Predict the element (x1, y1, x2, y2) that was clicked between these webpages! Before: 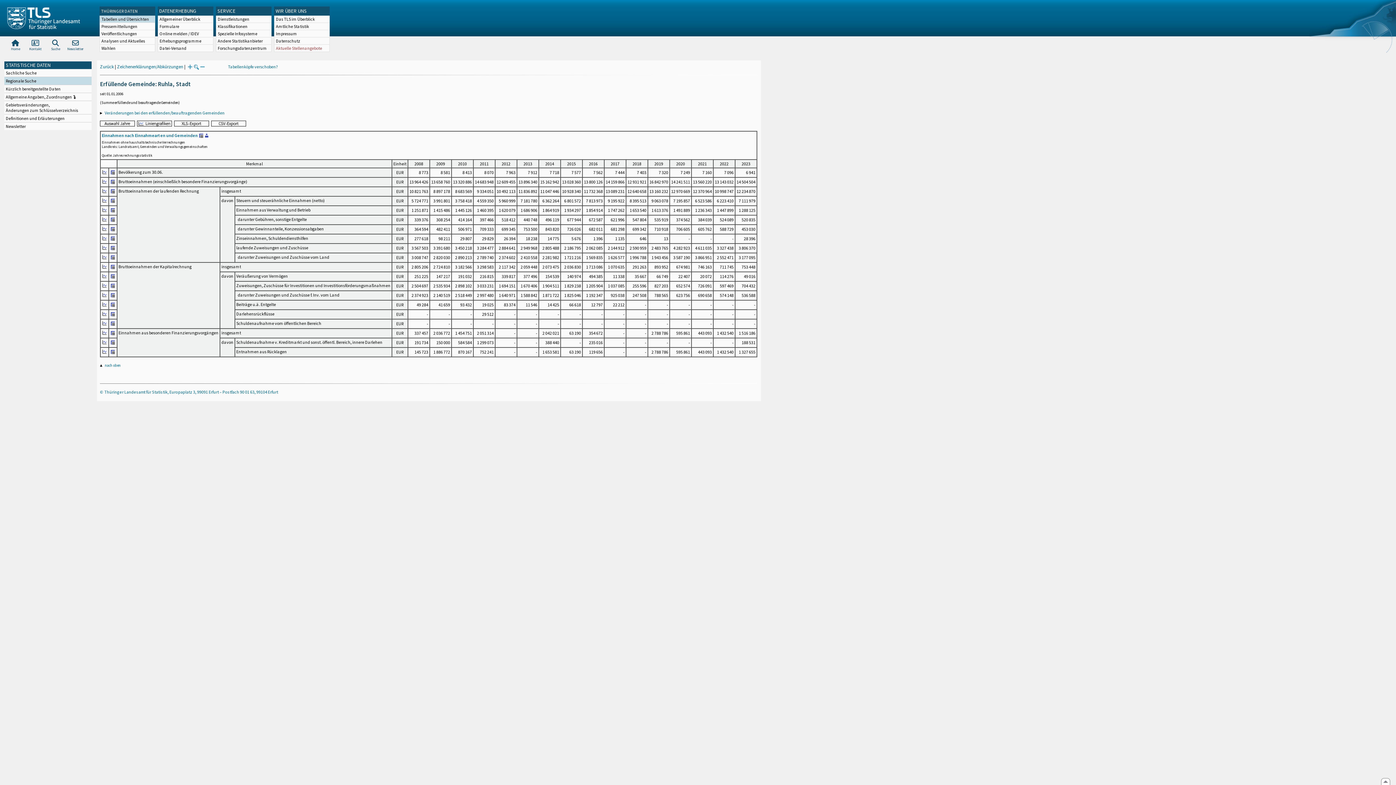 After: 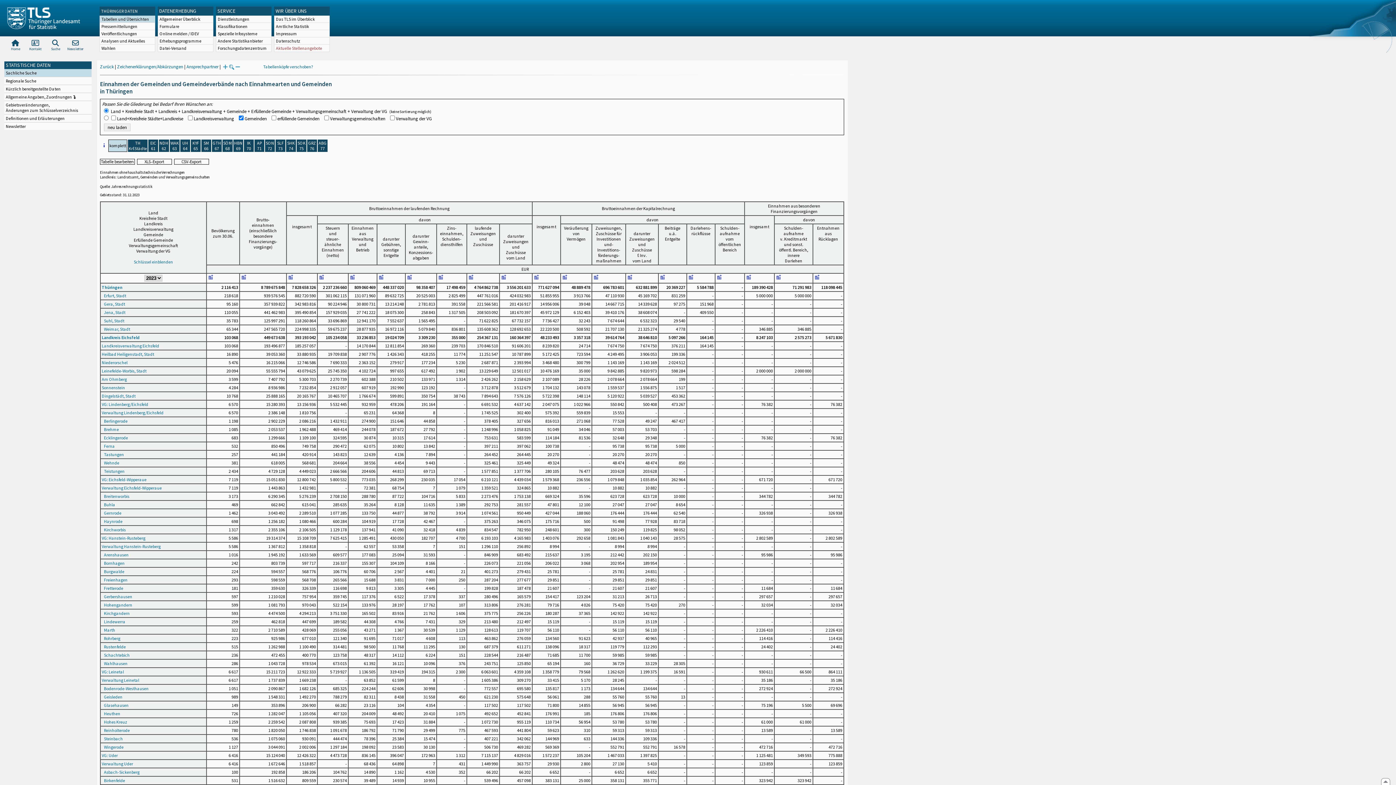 Action: bbox: (110, 244, 115, 250)